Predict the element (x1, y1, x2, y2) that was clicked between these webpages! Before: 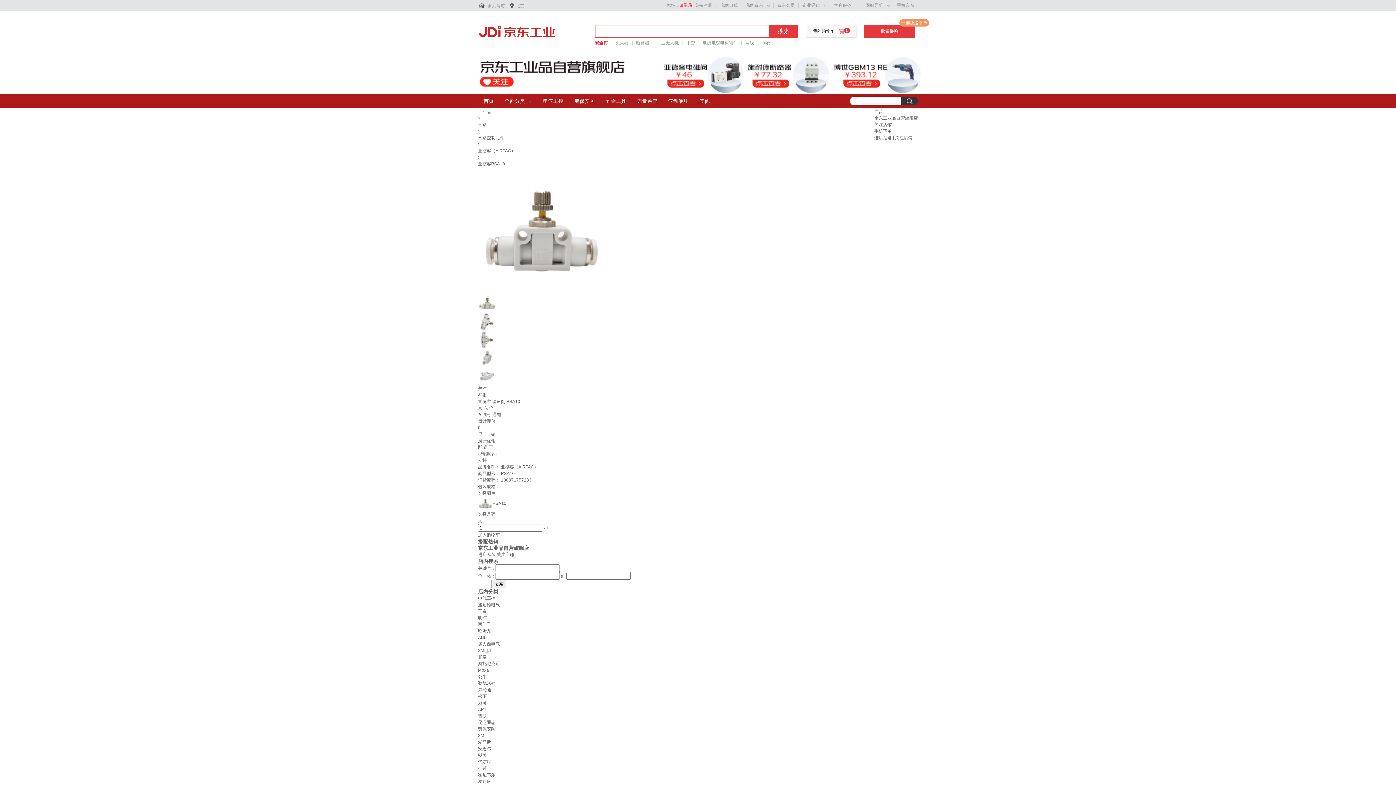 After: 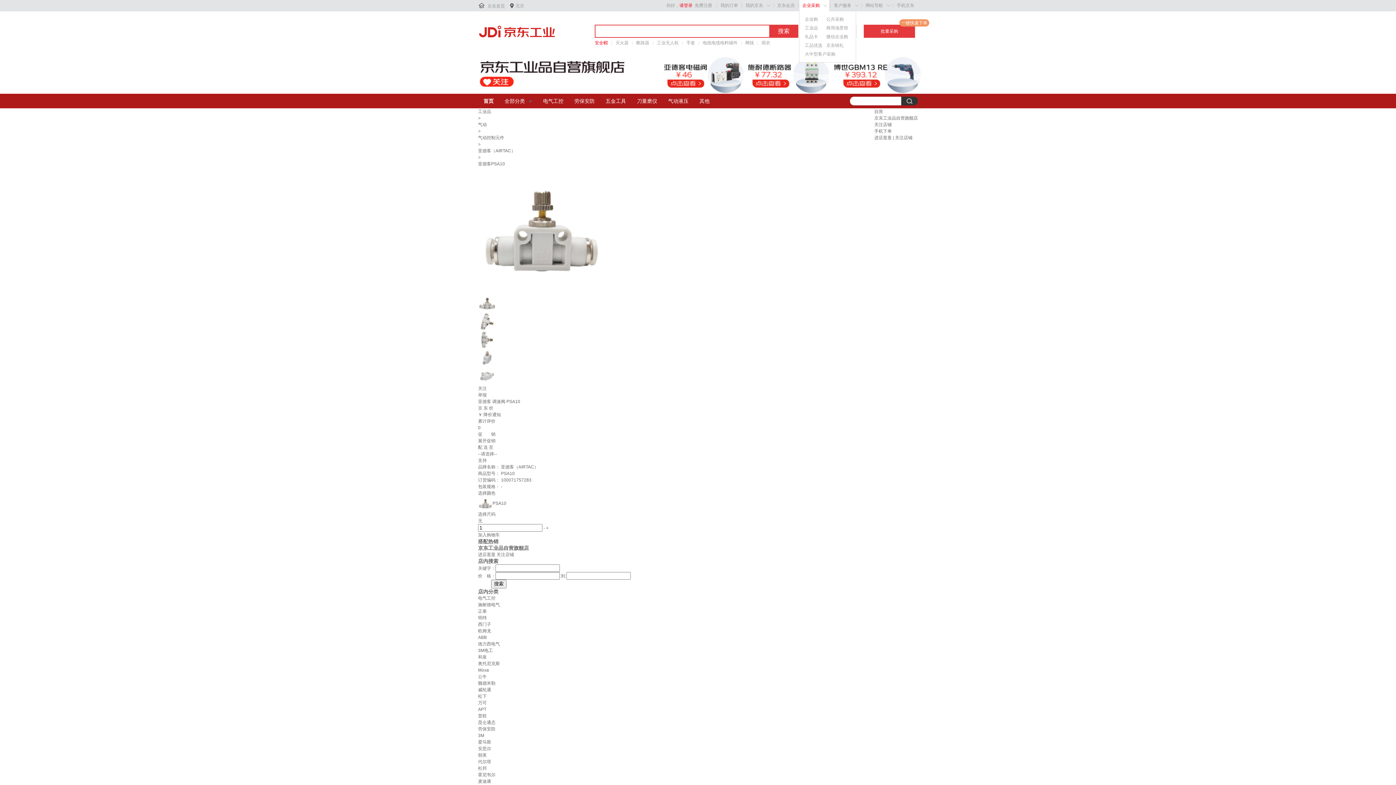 Action: bbox: (802, 2, 820, 8) label: 企业采购